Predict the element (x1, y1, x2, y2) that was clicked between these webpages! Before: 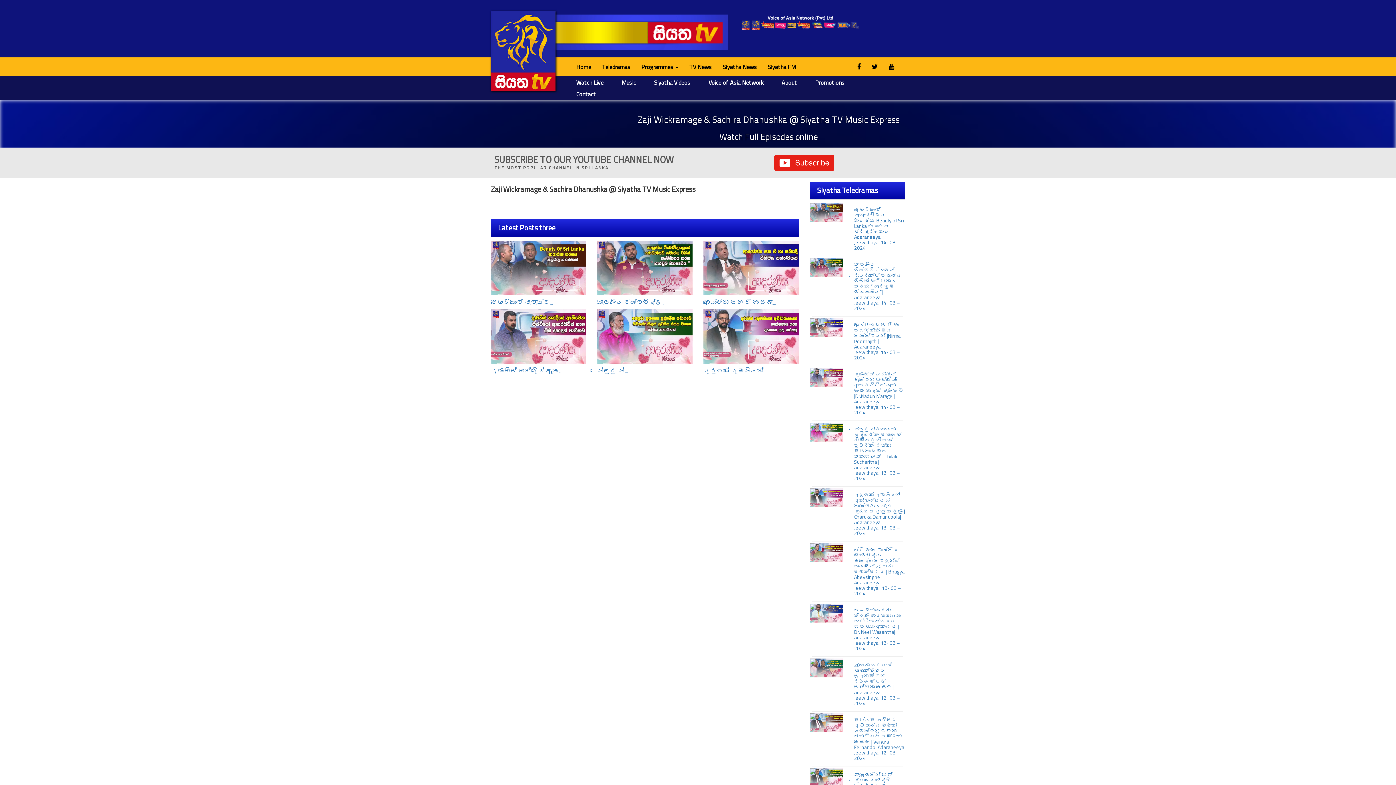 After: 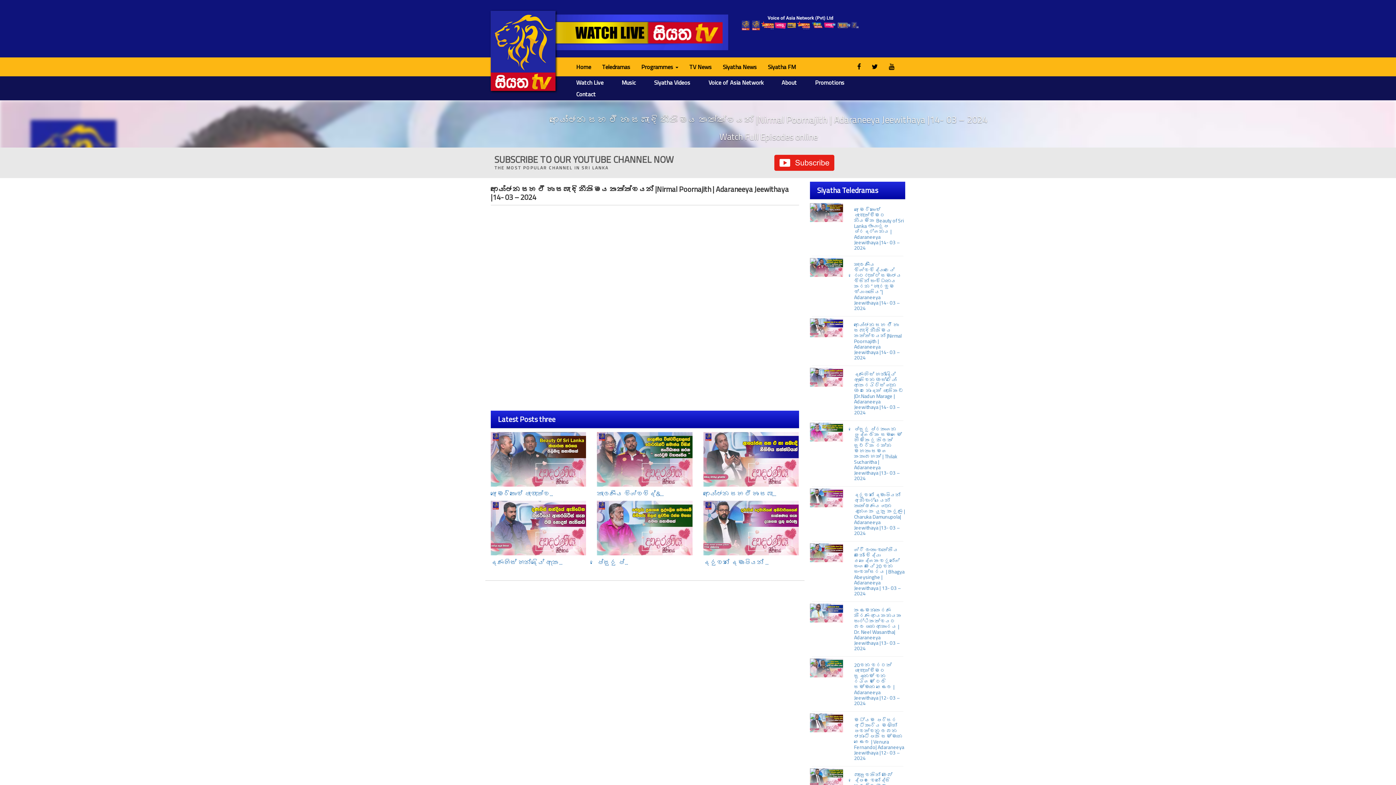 Action: bbox: (703, 240, 799, 295)